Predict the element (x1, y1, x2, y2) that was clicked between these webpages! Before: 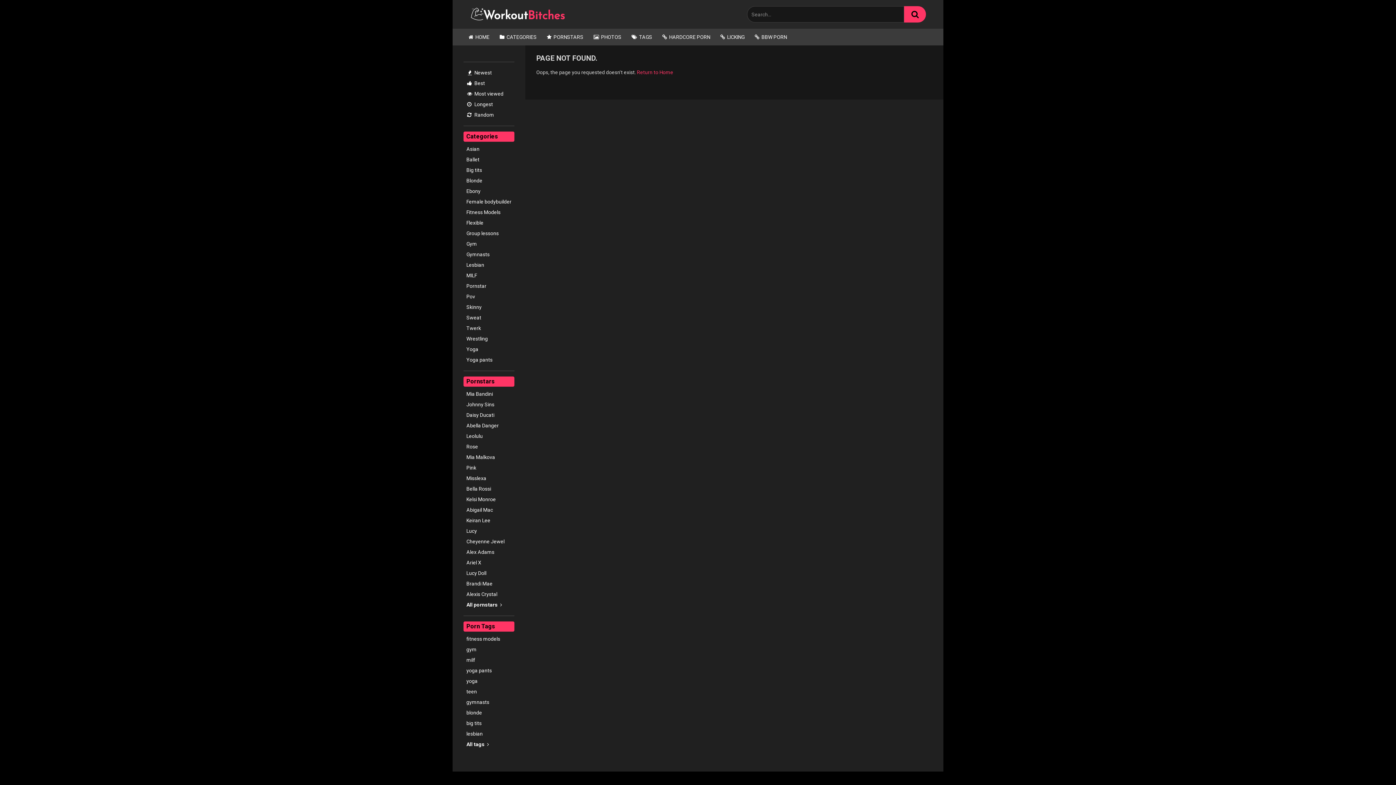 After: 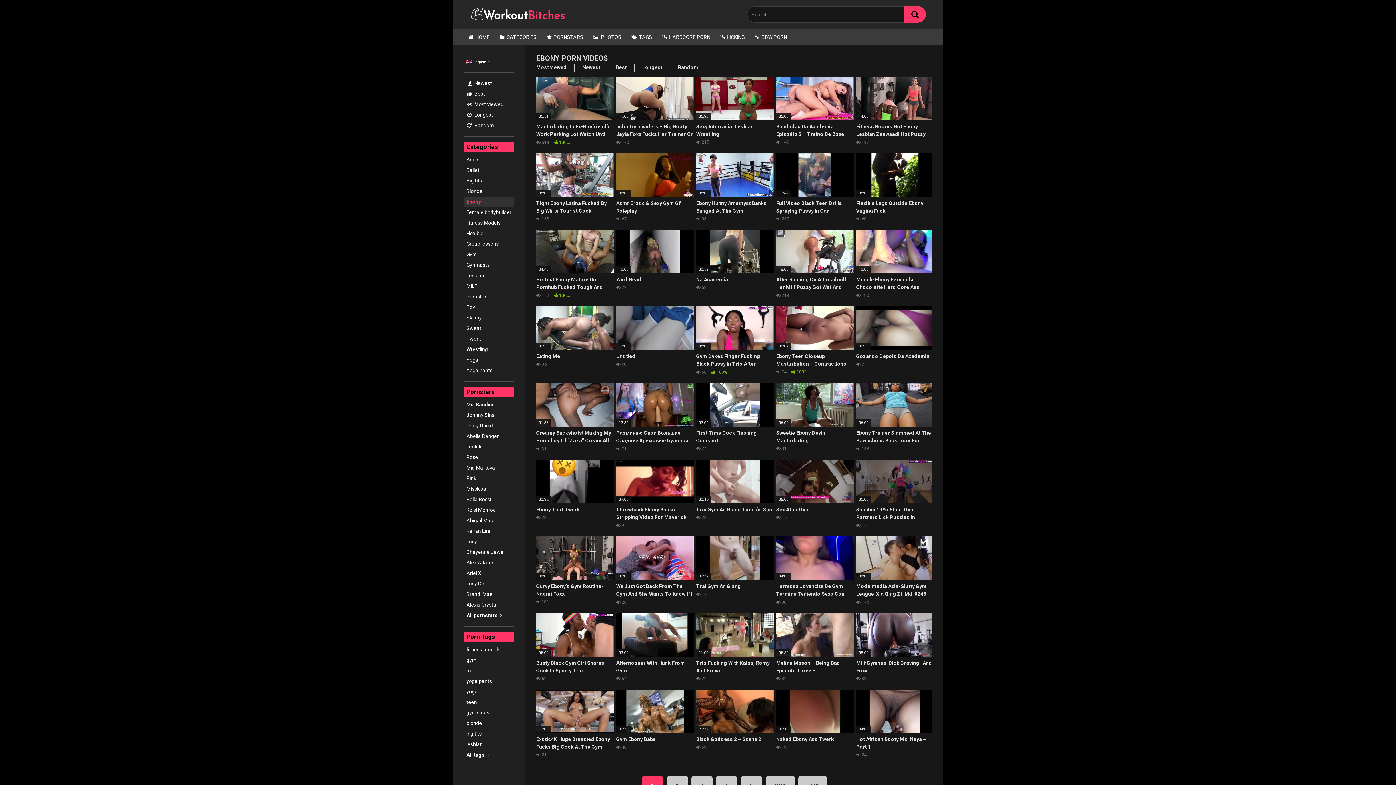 Action: bbox: (463, 186, 514, 196) label: Ebony